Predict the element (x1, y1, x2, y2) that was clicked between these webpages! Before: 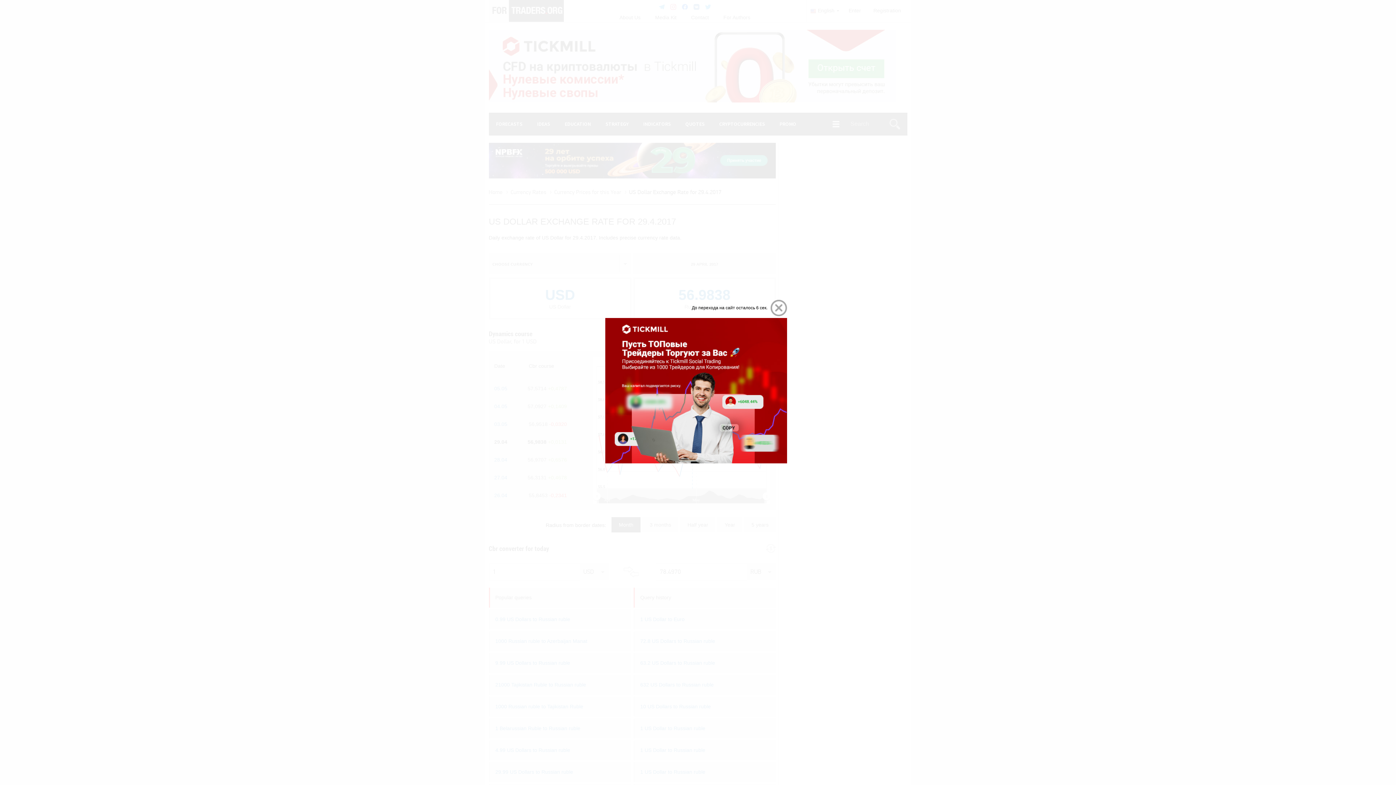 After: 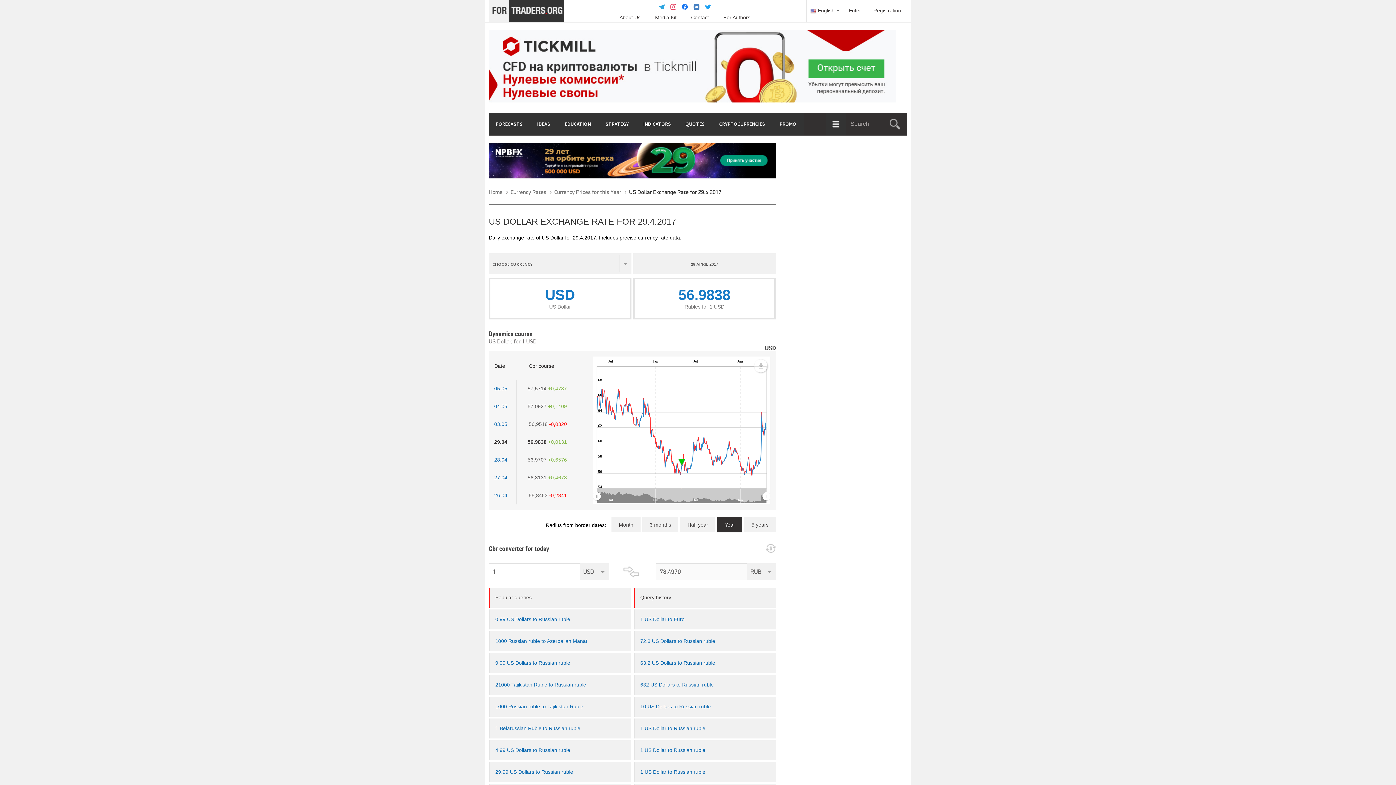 Action: bbox: (717, 517, 742, 532) label: Year